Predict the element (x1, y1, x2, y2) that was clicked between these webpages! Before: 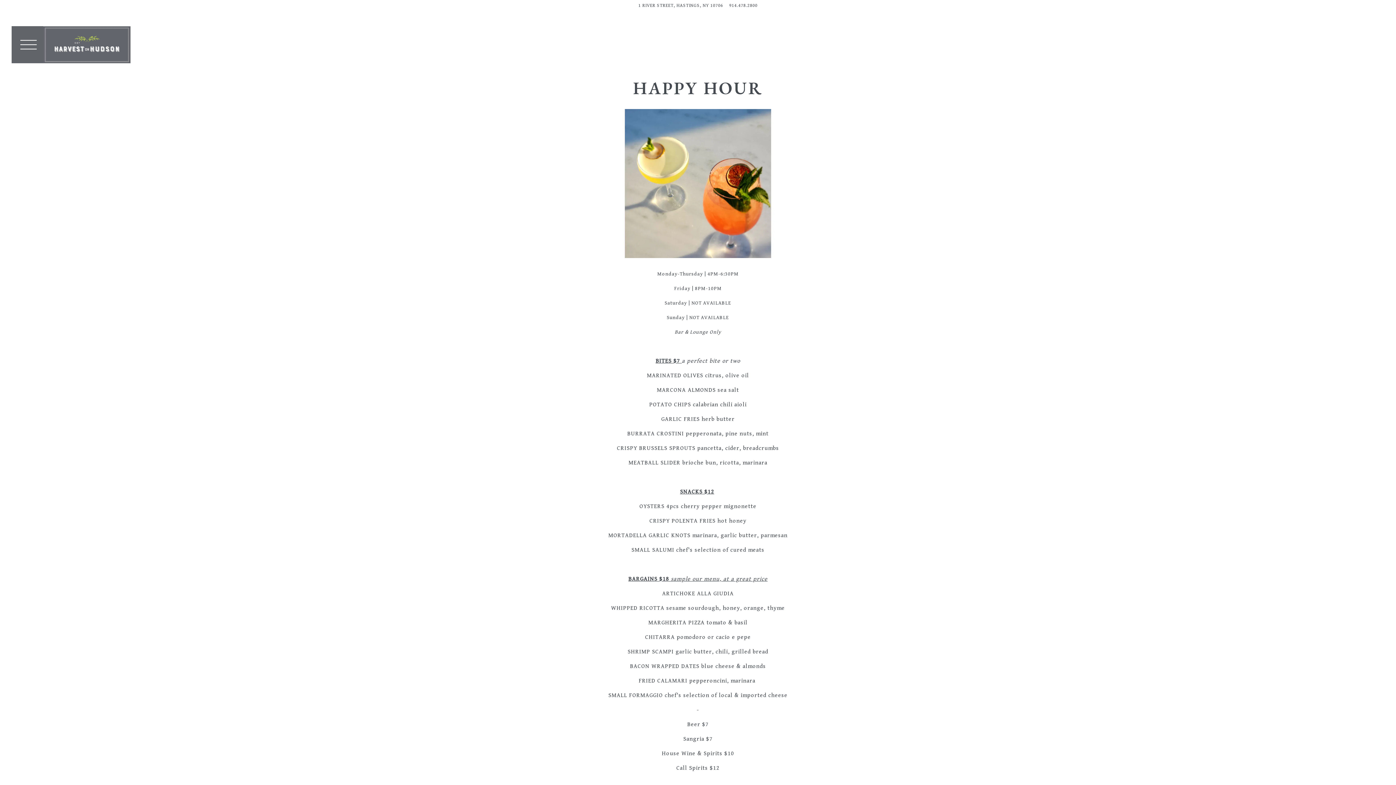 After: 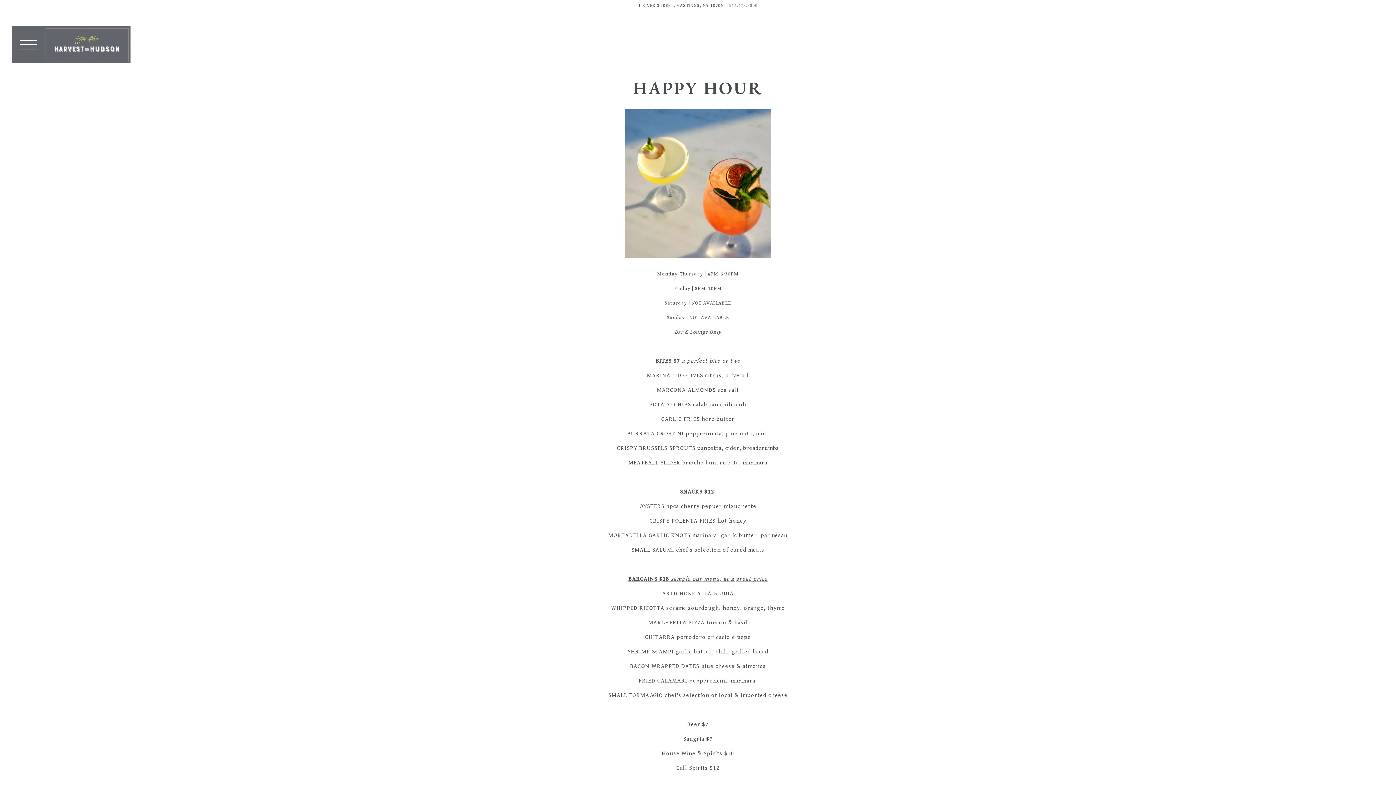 Action: bbox: (729, 2, 757, 9) label: 914.478.2800